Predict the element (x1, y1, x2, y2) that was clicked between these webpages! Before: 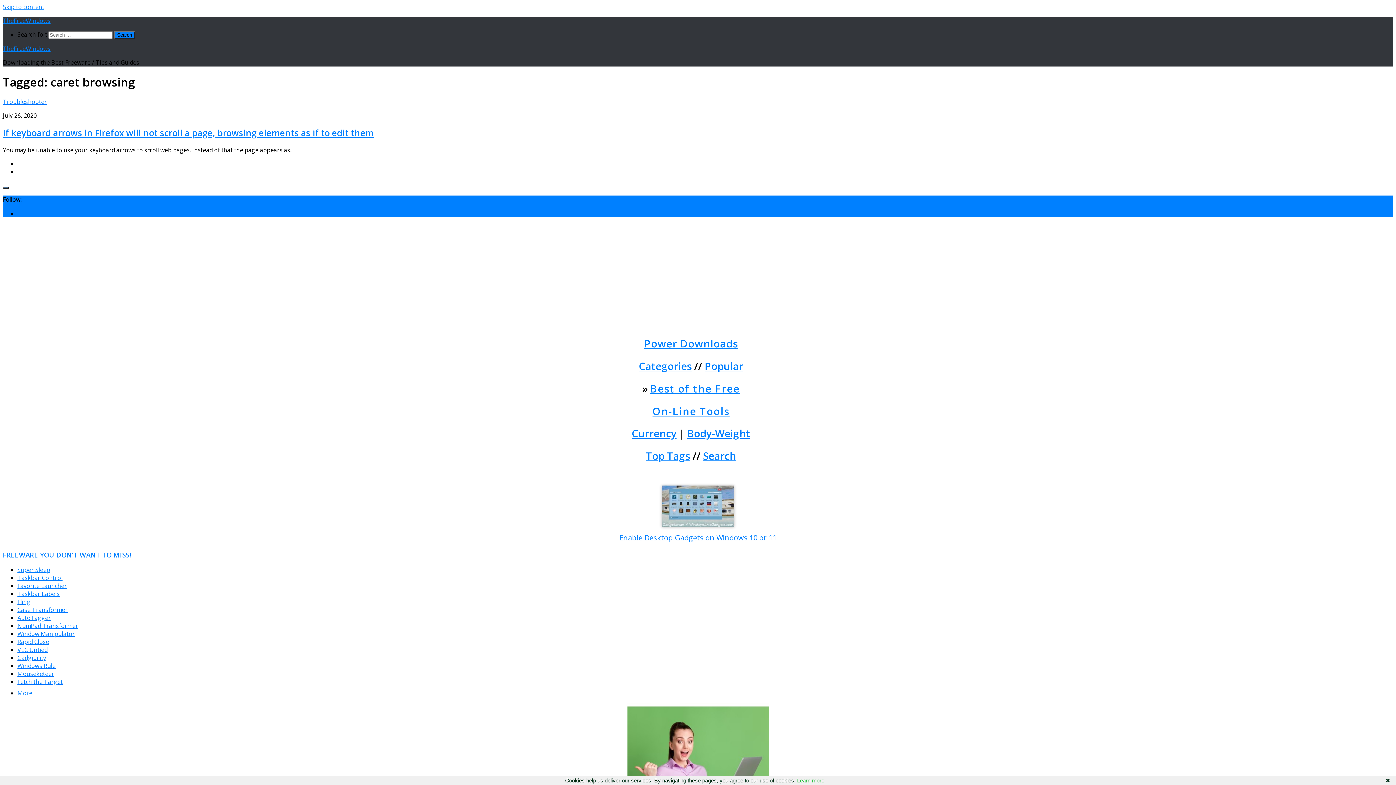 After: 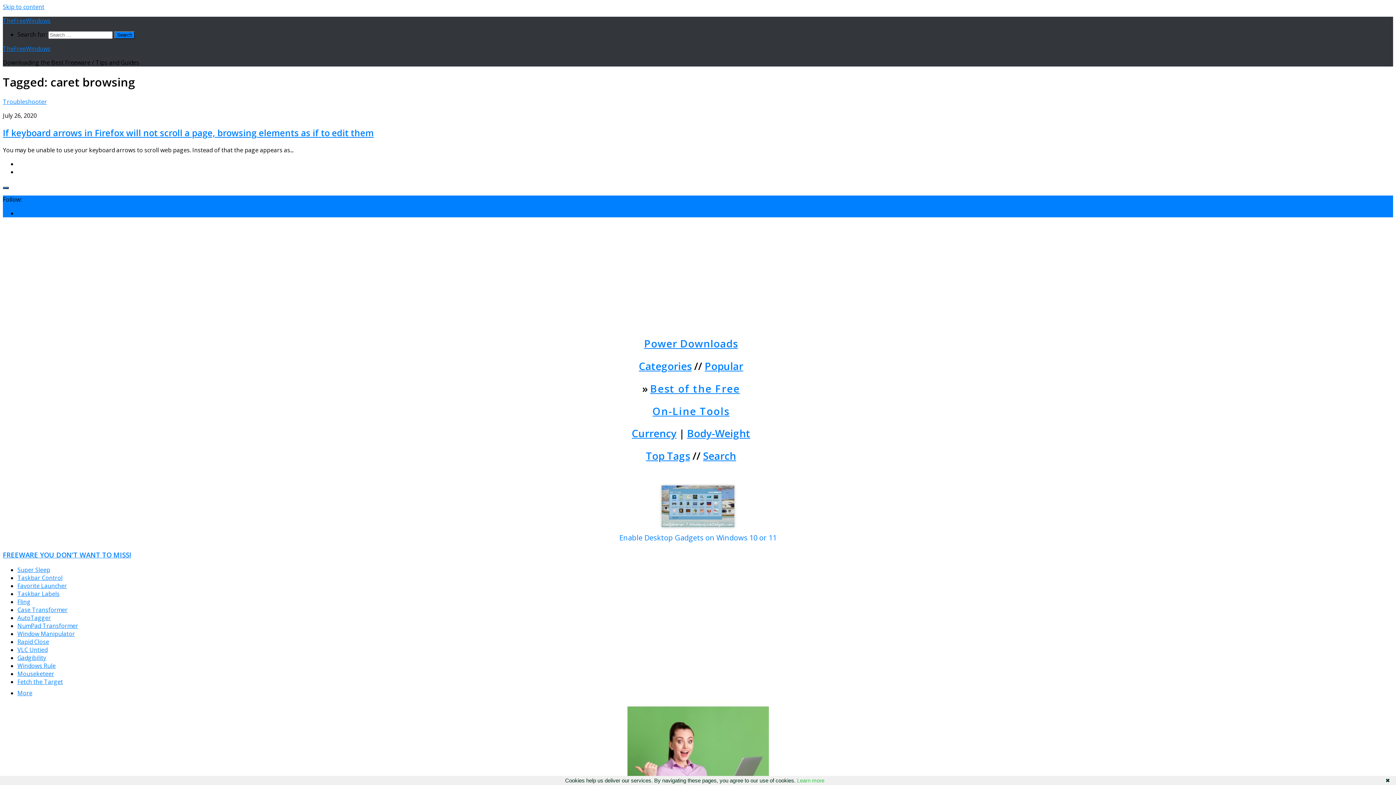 Action: label: Learn more bbox: (797, 777, 824, 784)